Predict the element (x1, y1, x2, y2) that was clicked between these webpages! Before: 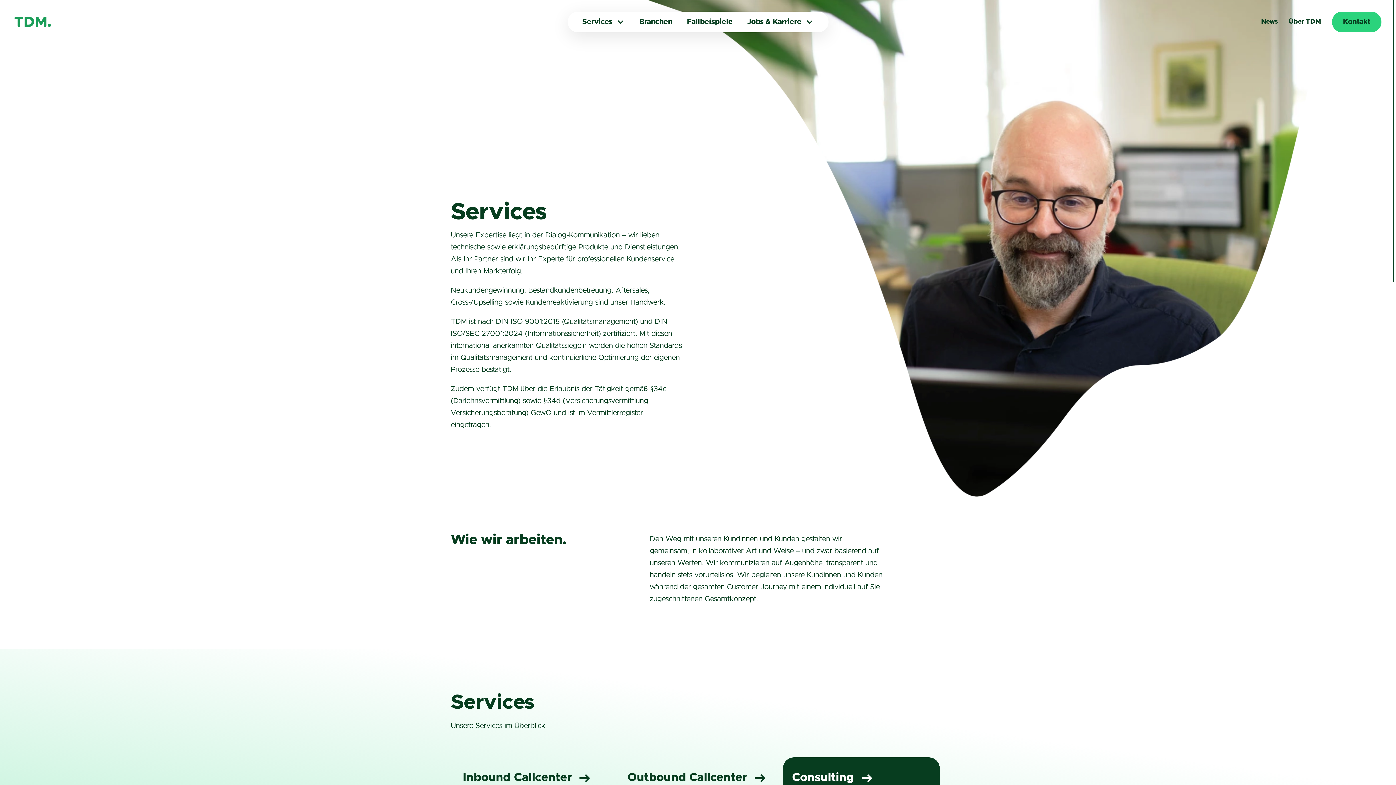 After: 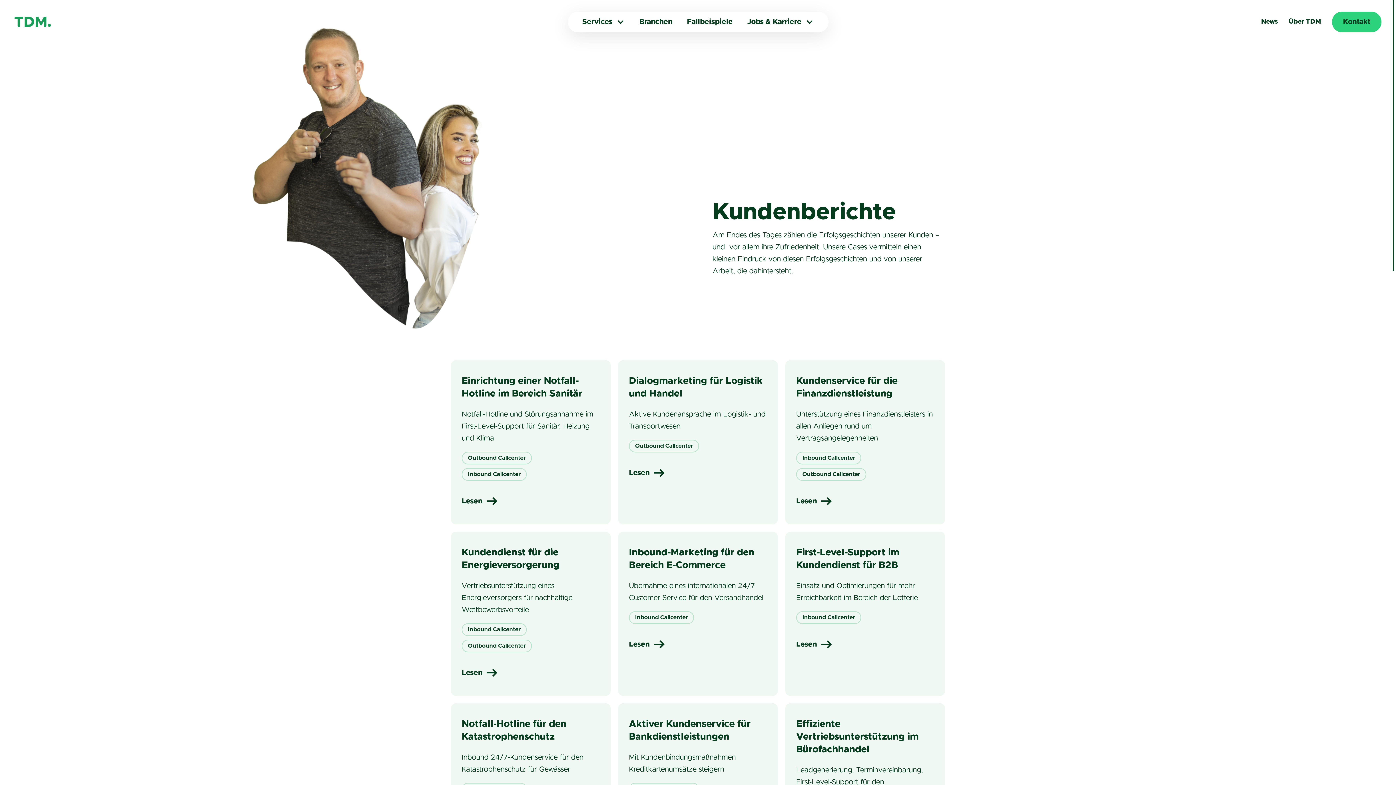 Action: bbox: (687, 16, 732, 26) label: Fallbeispiele